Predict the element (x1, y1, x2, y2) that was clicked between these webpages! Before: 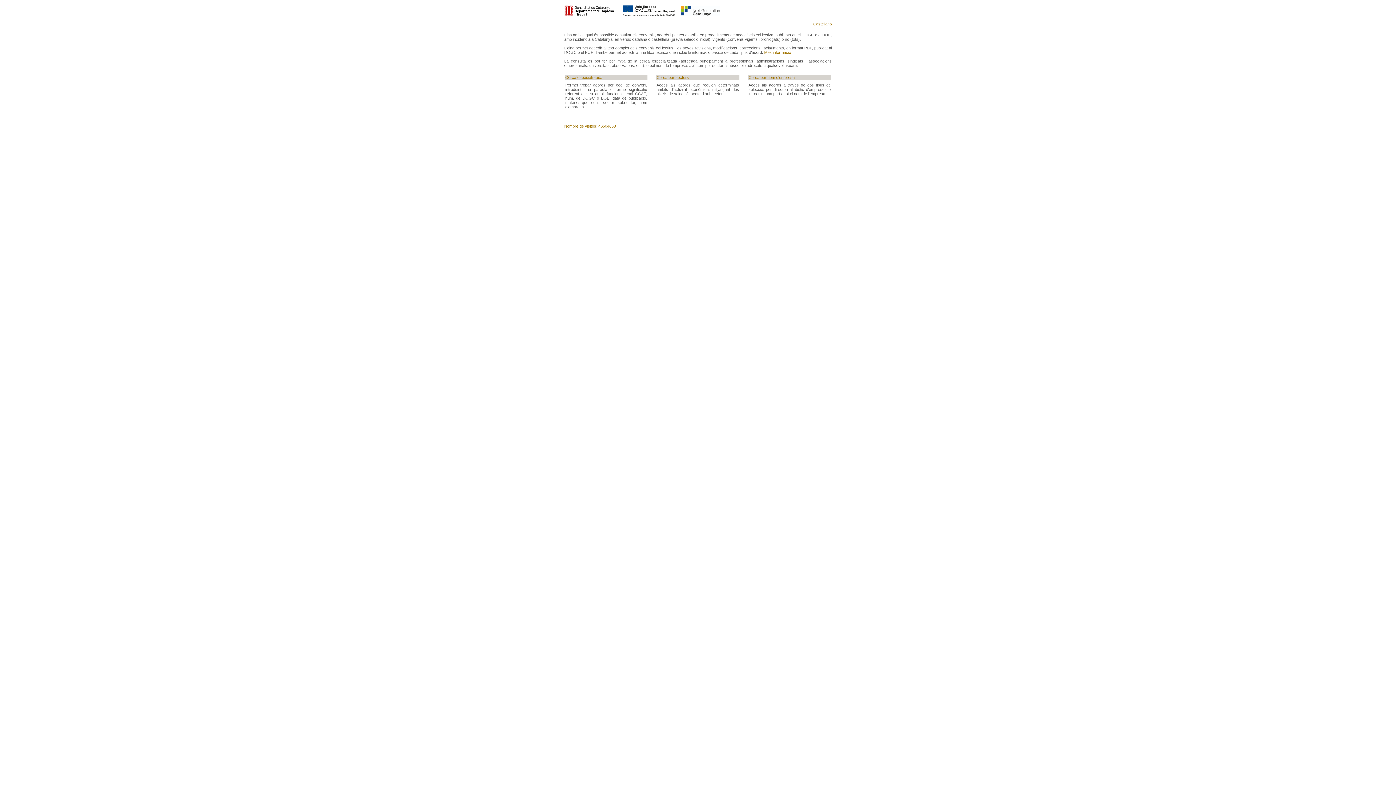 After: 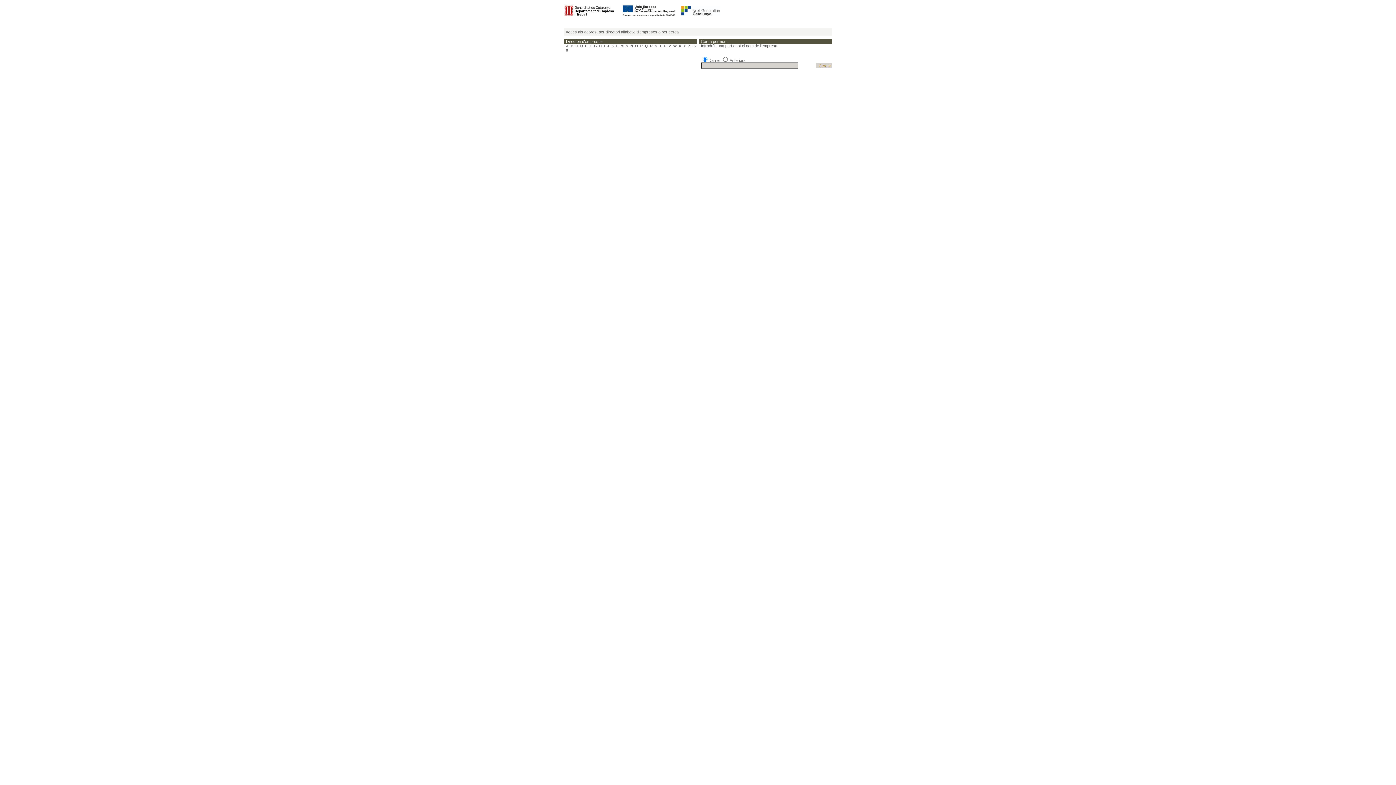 Action: bbox: (748, 75, 794, 79) label: Cerca per nom d'empresa